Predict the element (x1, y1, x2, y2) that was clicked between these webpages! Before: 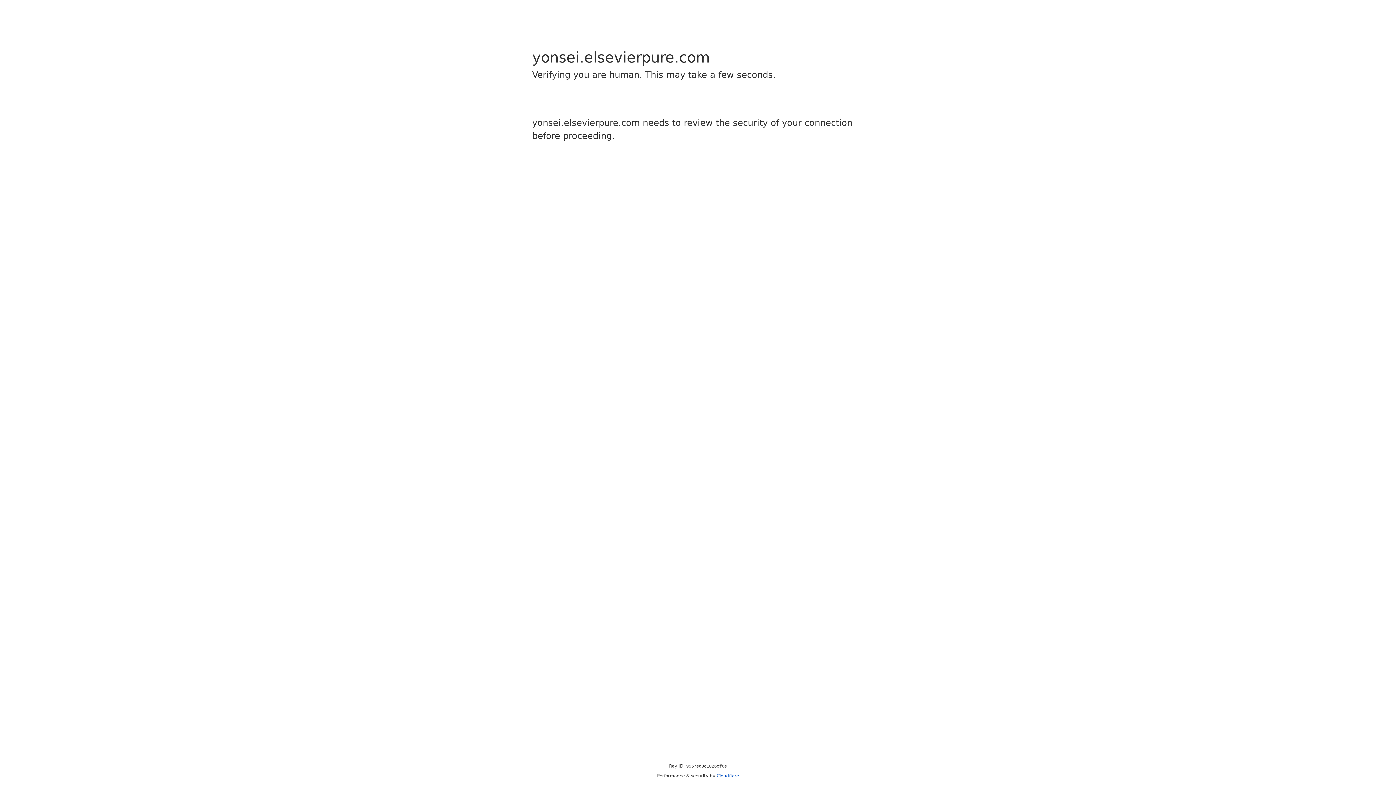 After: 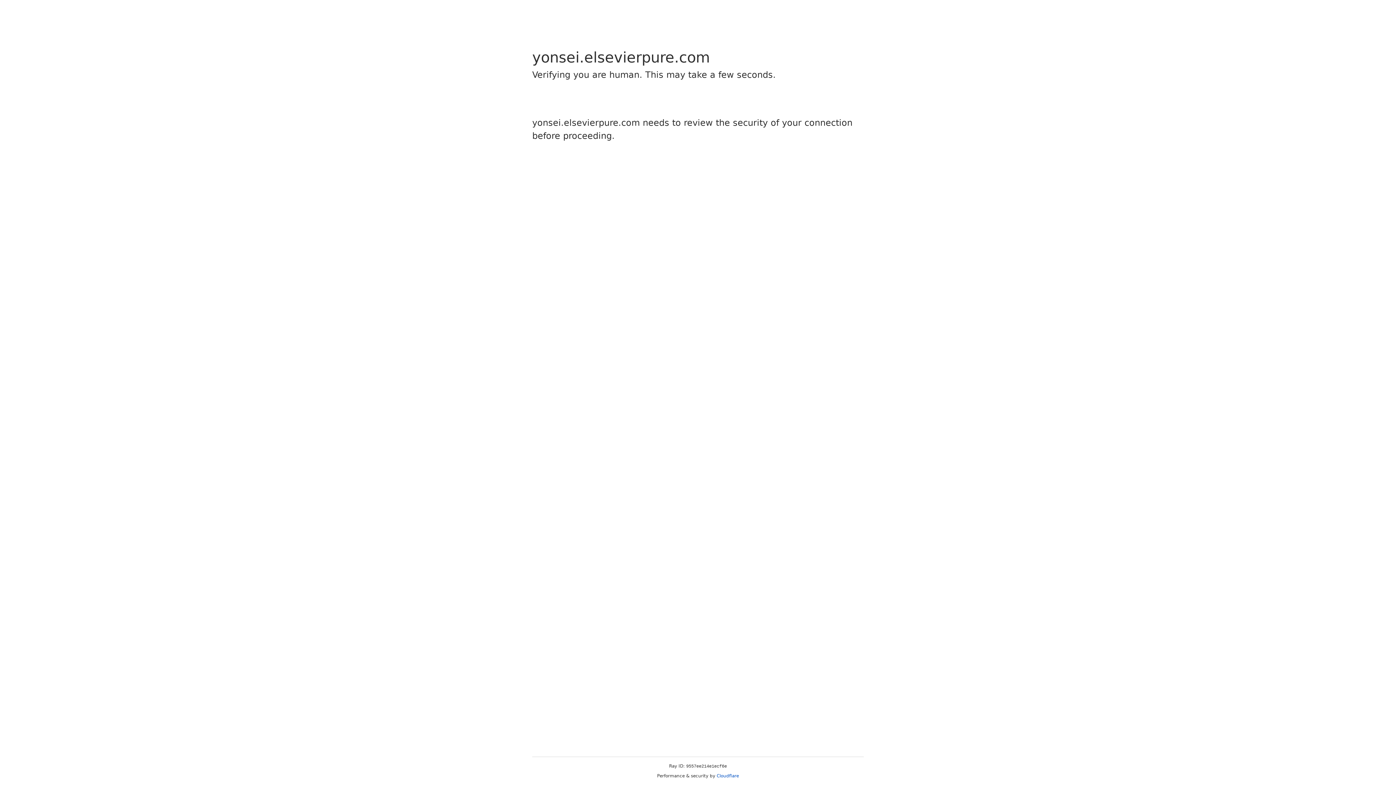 Action: bbox: (716, 773, 739, 778) label: Cloudflare